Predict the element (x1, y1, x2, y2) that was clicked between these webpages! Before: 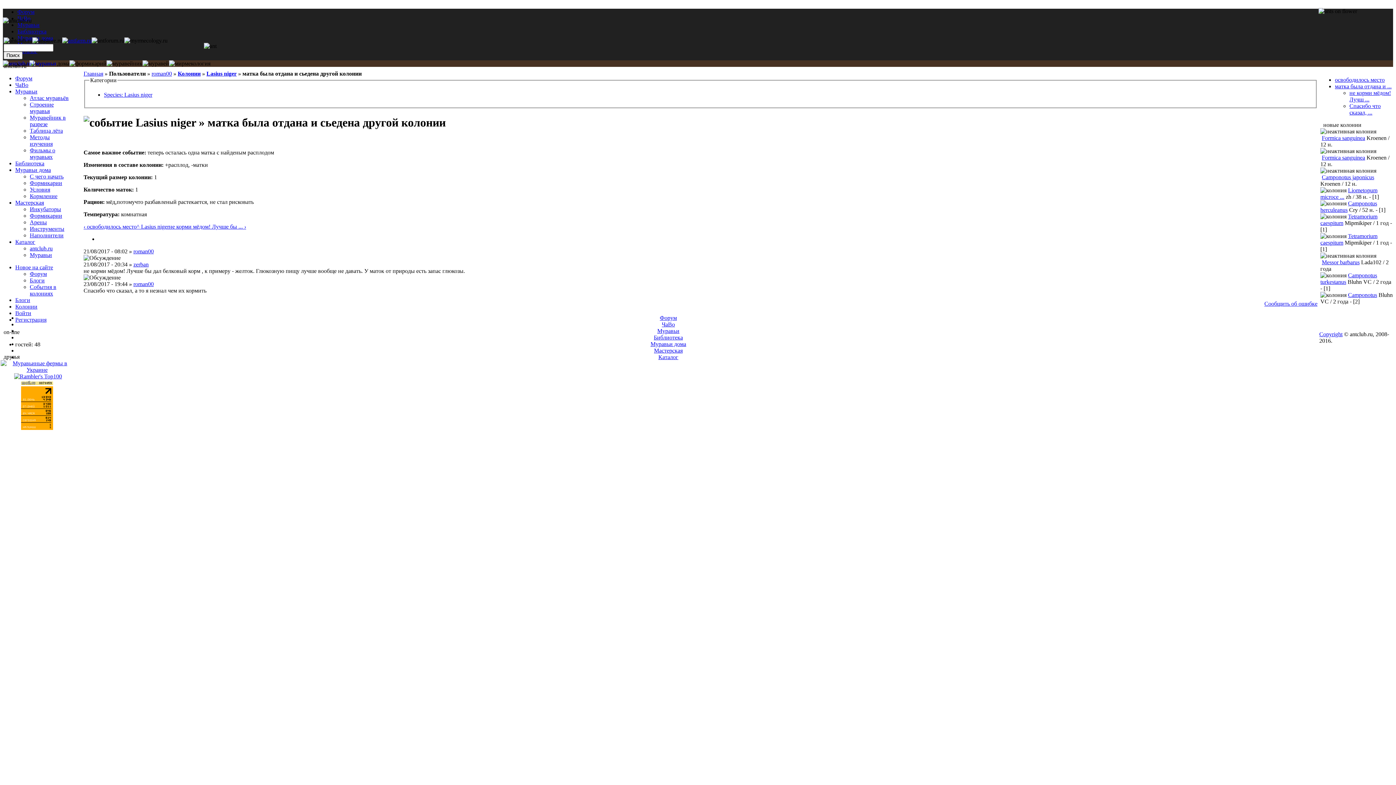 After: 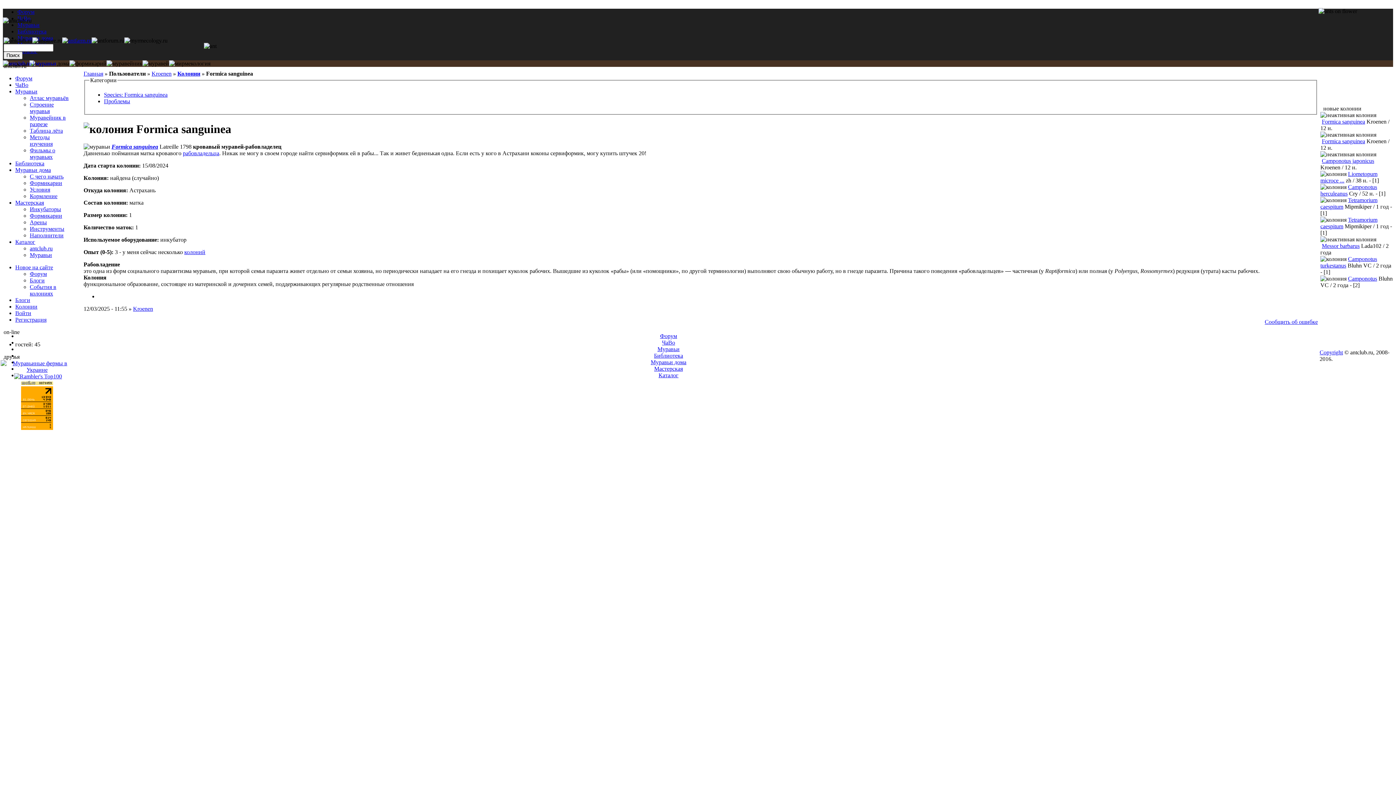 Action: bbox: (1322, 134, 1365, 141) label: Formica sanguinea